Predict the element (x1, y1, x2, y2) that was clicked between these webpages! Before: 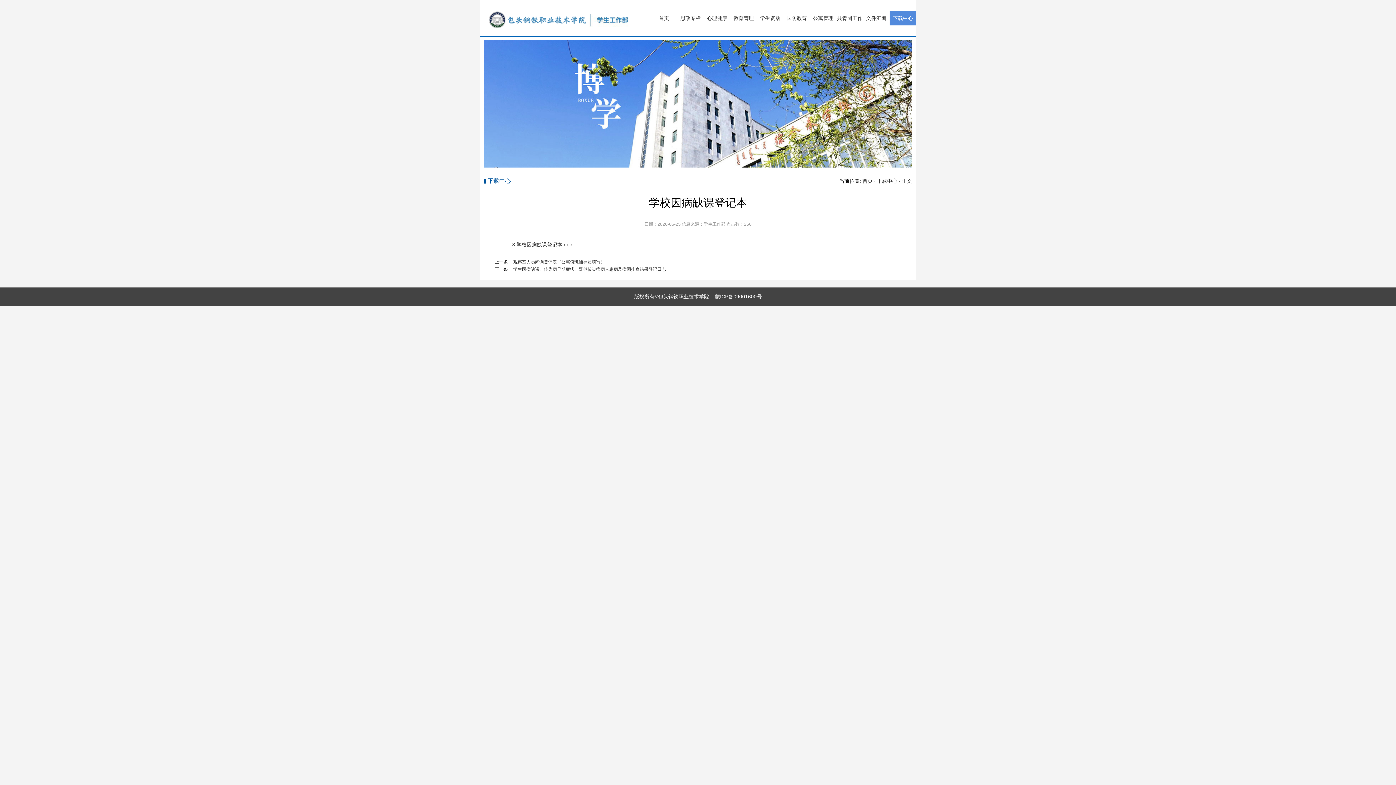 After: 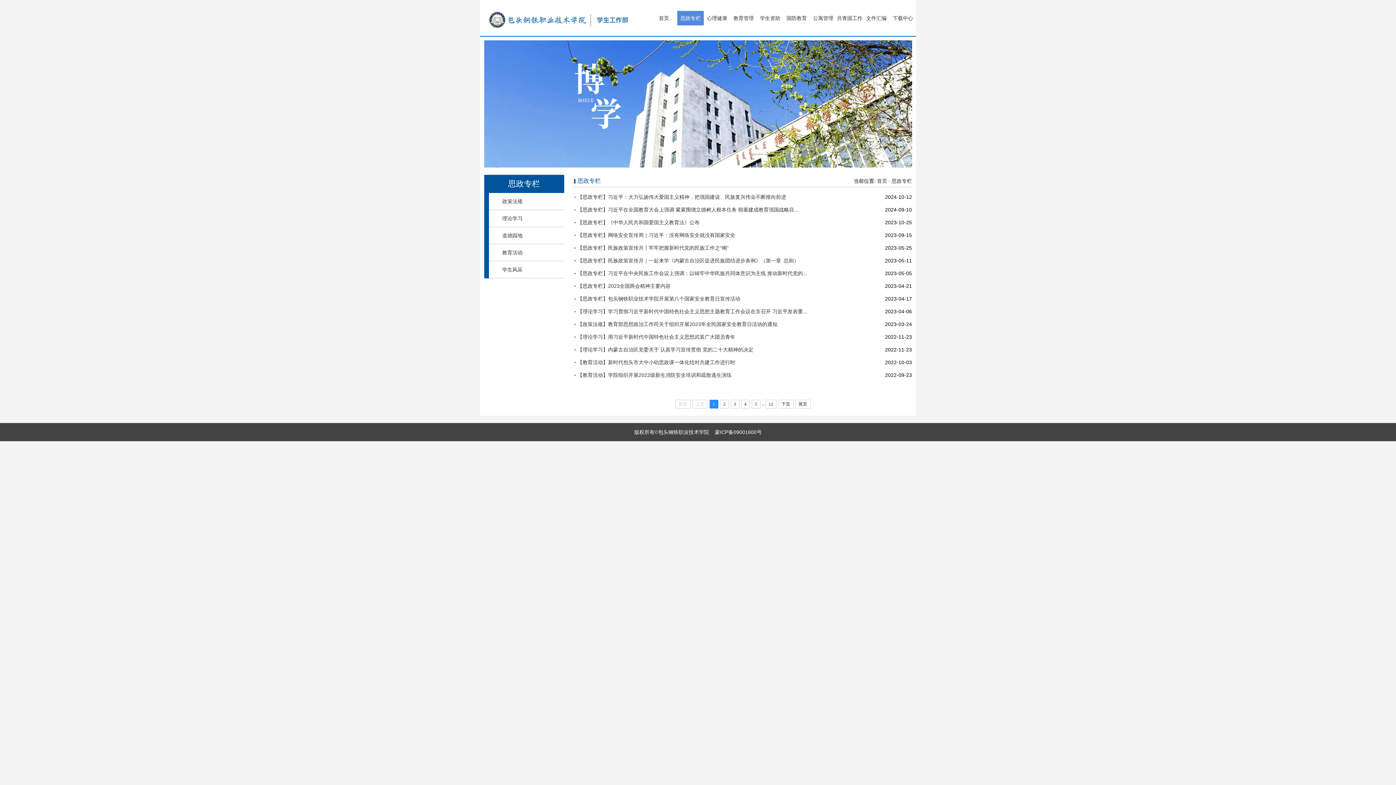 Action: bbox: (677, 10, 704, 25) label: 思政专栏